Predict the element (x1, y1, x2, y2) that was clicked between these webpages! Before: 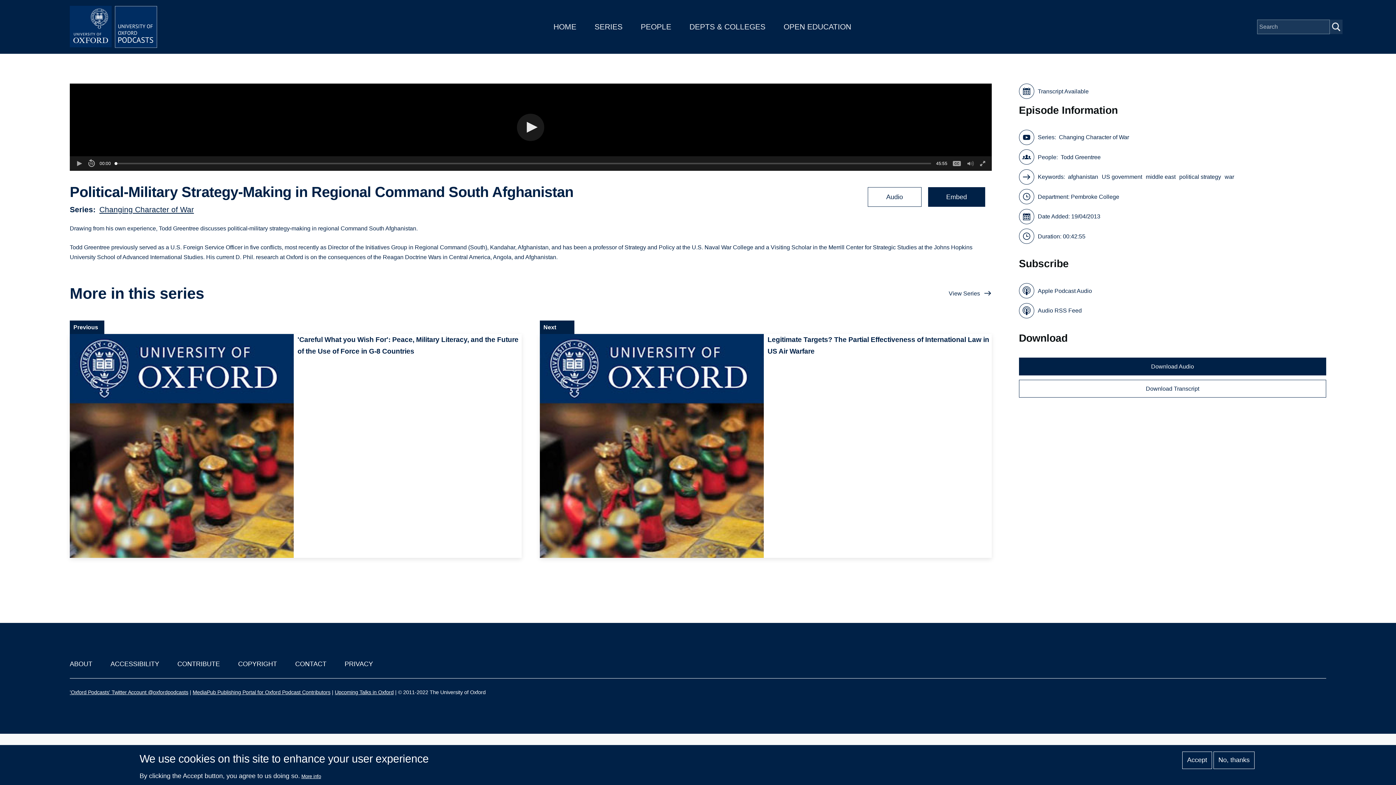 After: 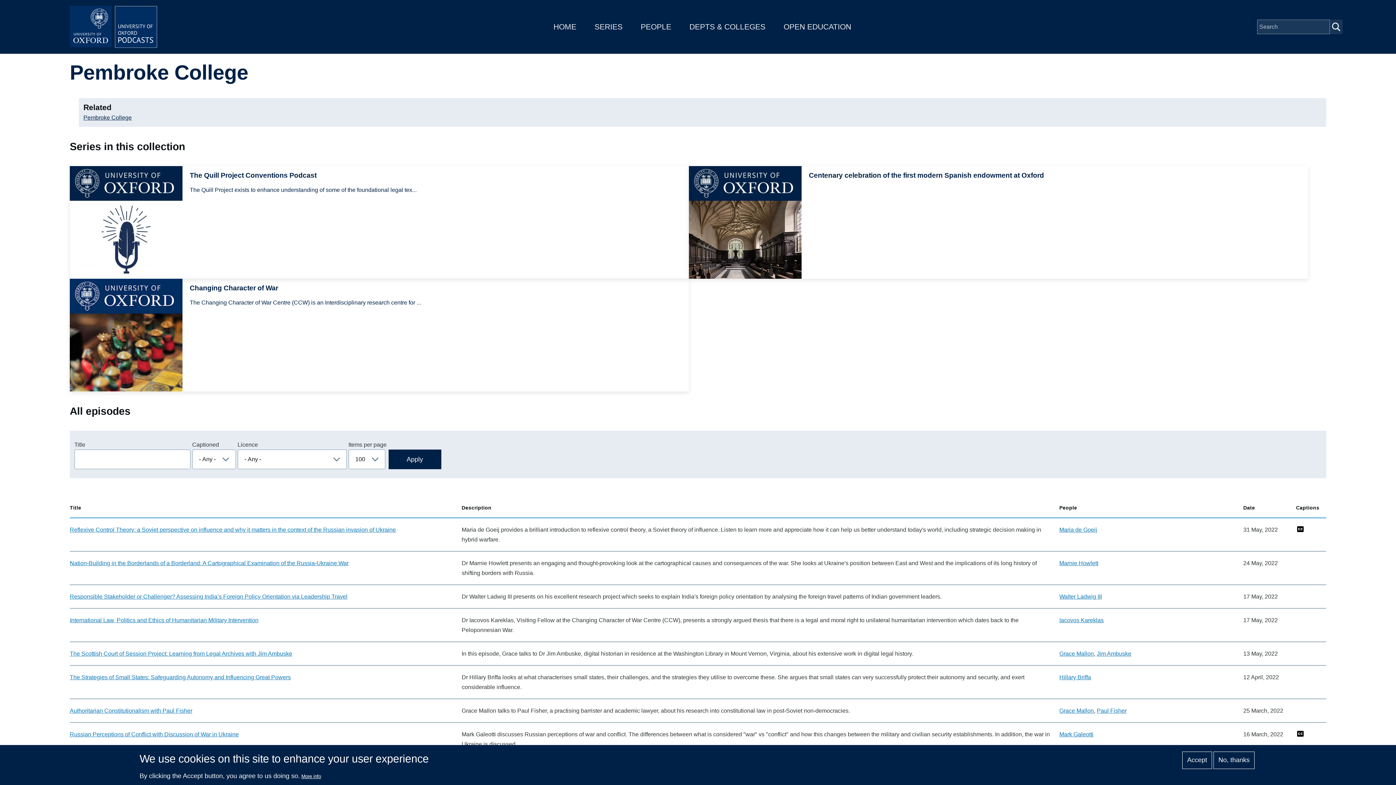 Action: bbox: (1071, 191, 1119, 201) label: Pembroke College